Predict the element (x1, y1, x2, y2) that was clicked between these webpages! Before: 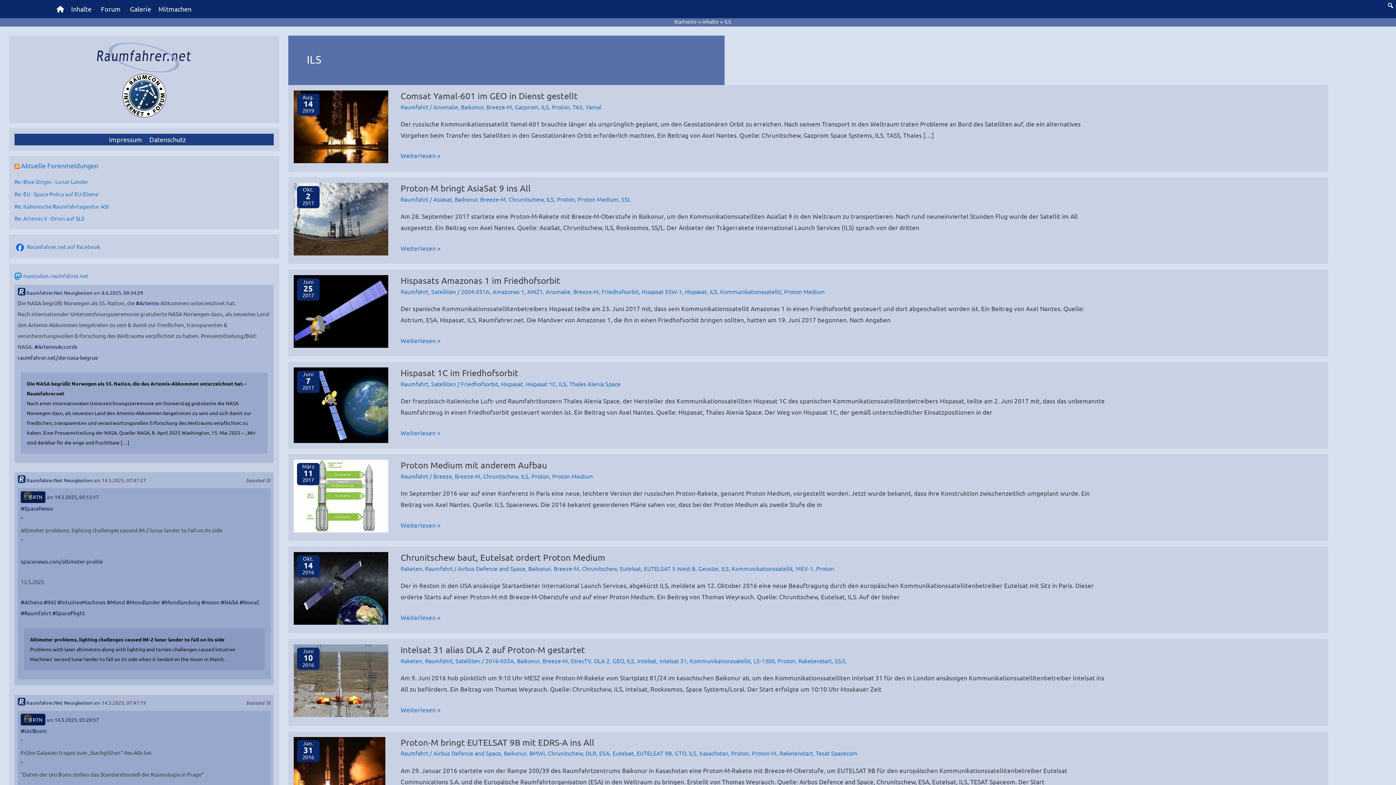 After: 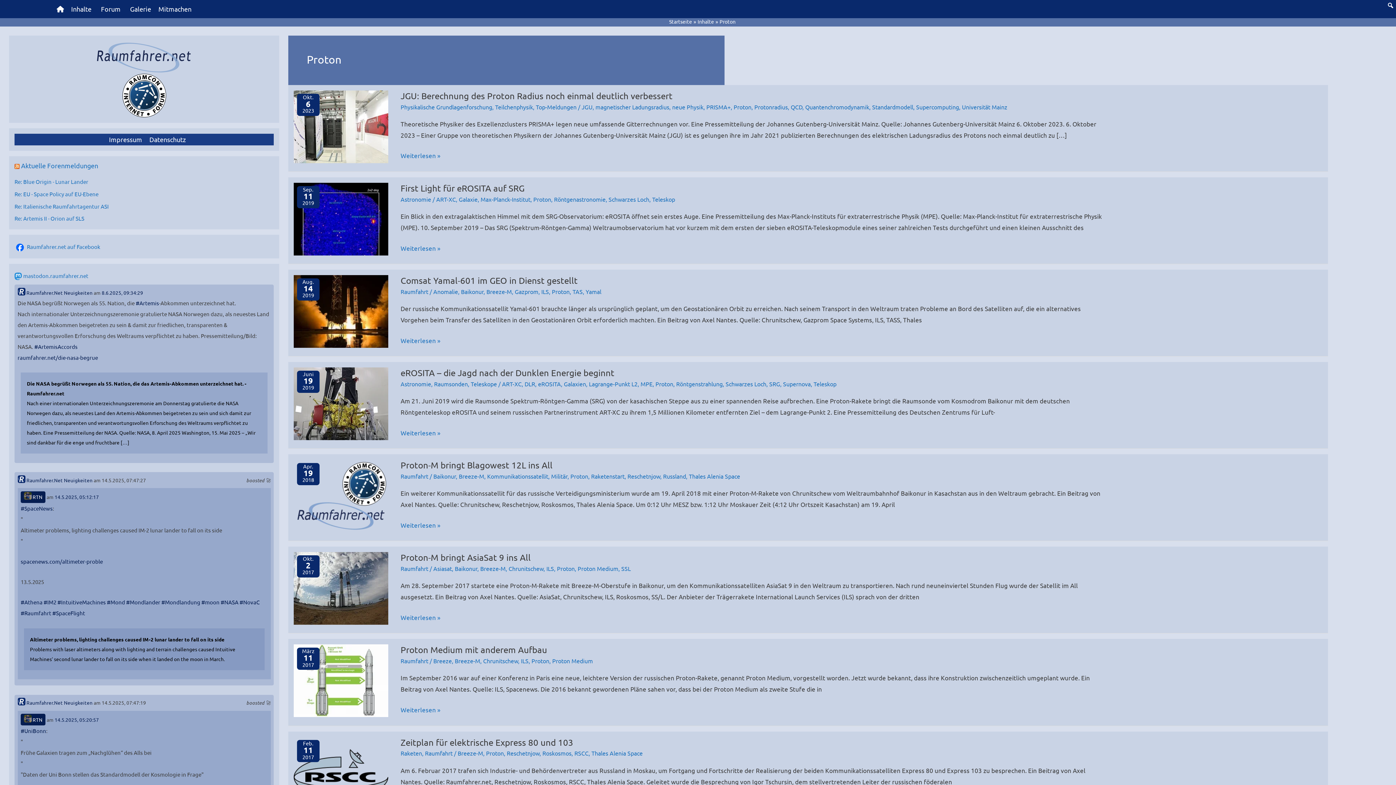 Action: bbox: (531, 472, 549, 480) label: Proton